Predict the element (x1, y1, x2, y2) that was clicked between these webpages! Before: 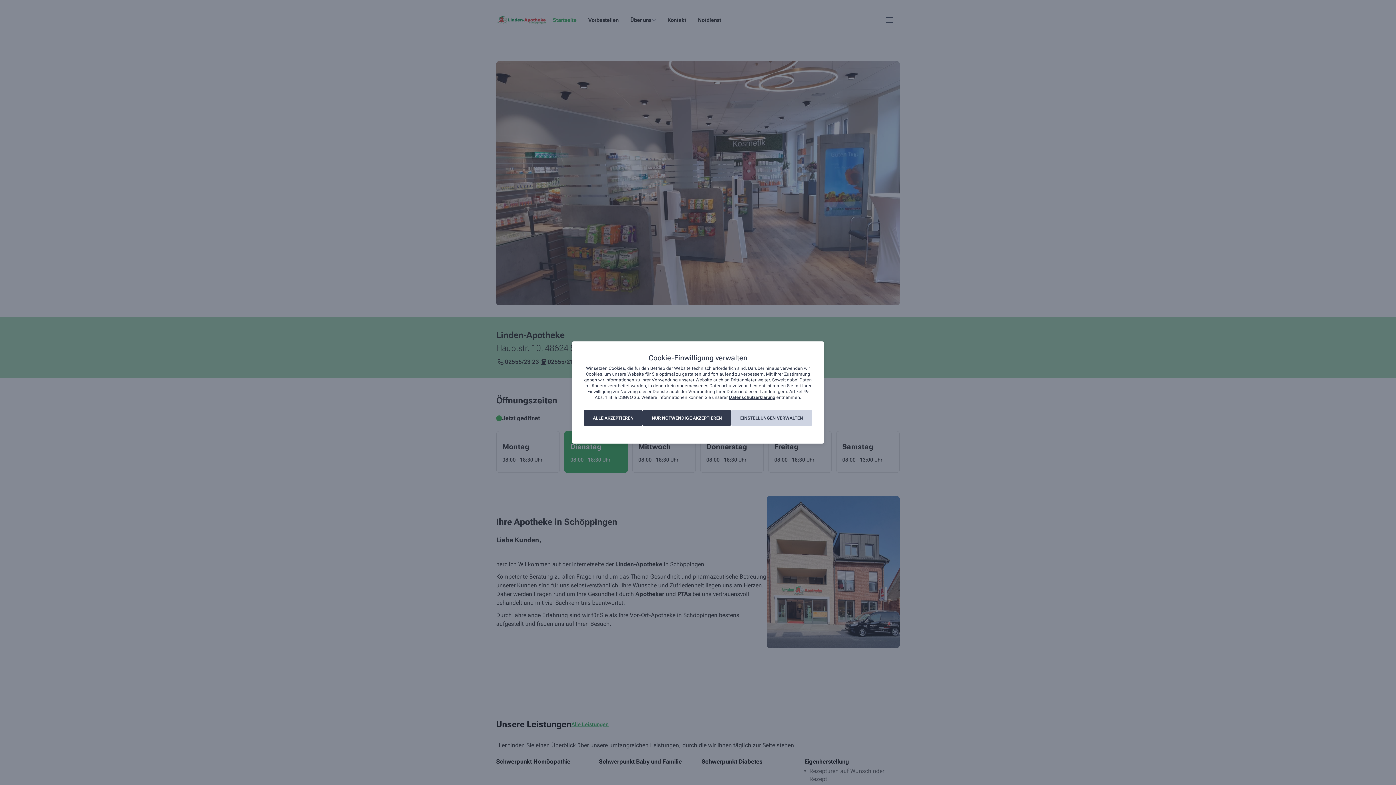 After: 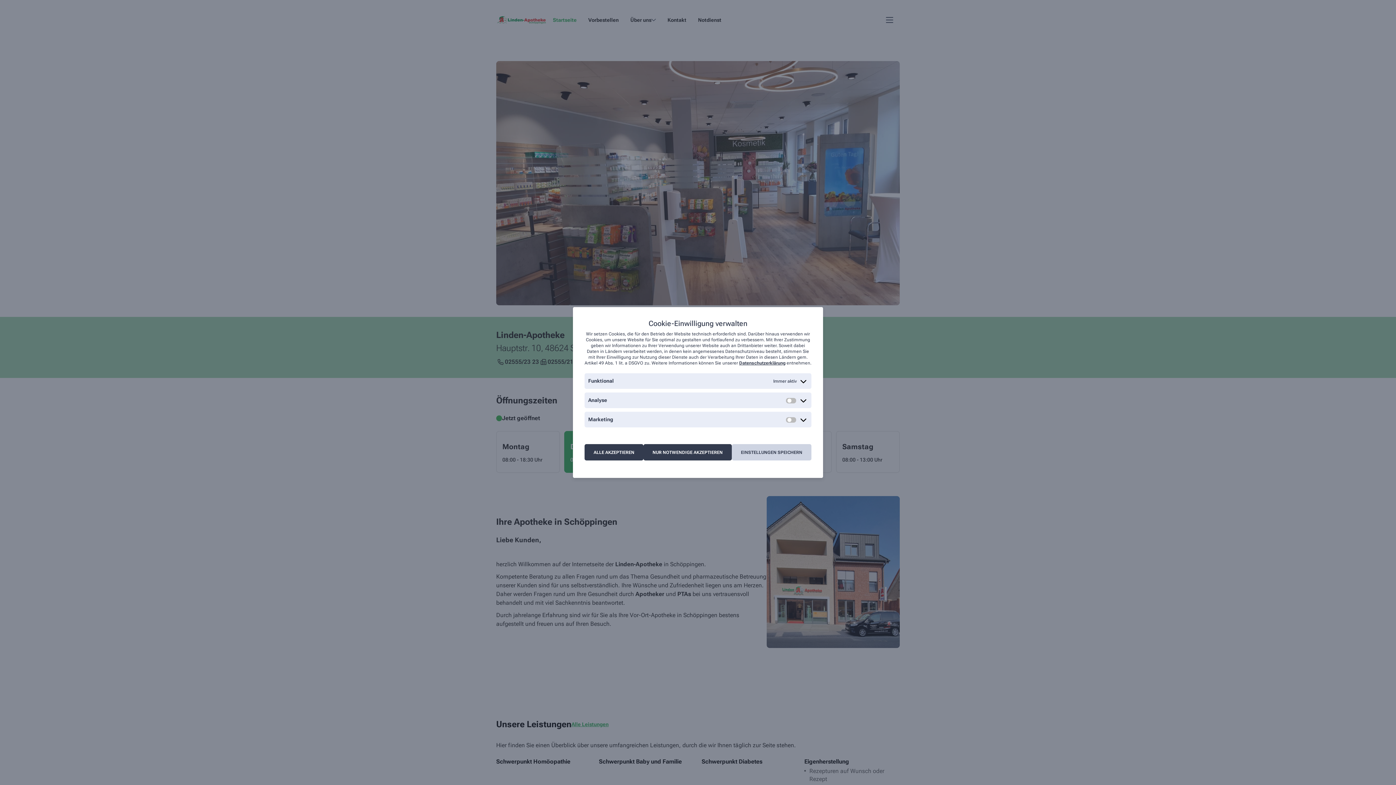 Action: bbox: (731, 410, 812, 426) label: EINSTELLUNGEN VERWALTEN